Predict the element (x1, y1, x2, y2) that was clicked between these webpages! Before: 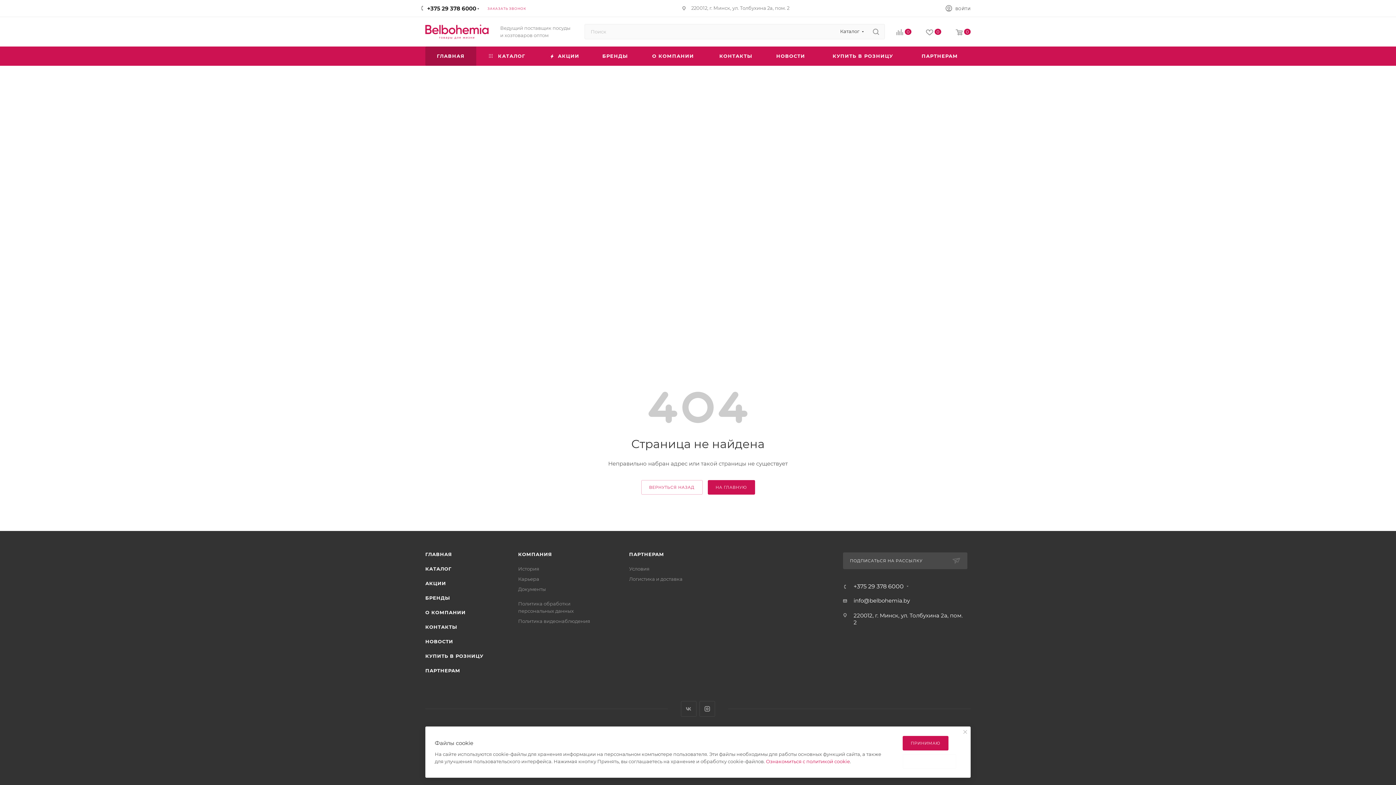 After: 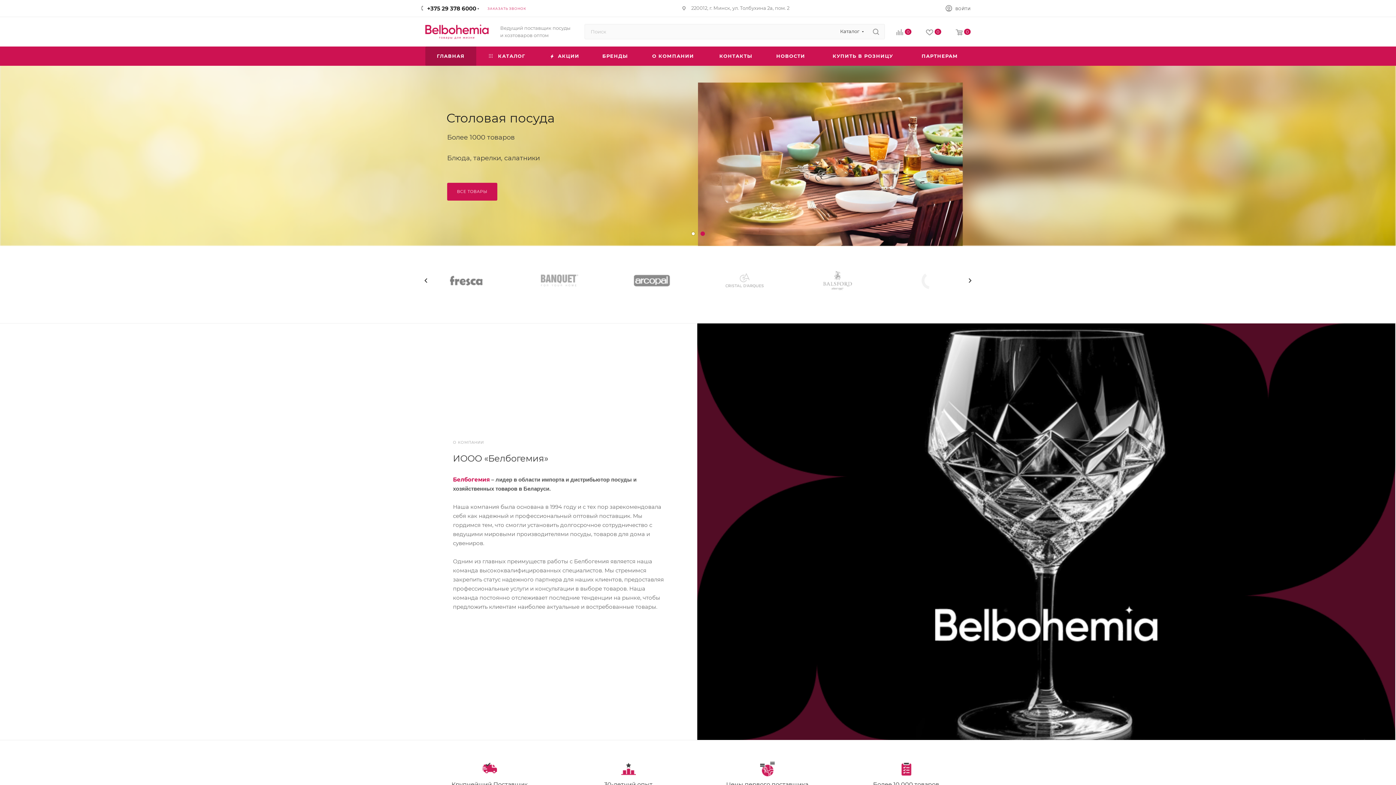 Action: bbox: (425, 16, 488, 46)